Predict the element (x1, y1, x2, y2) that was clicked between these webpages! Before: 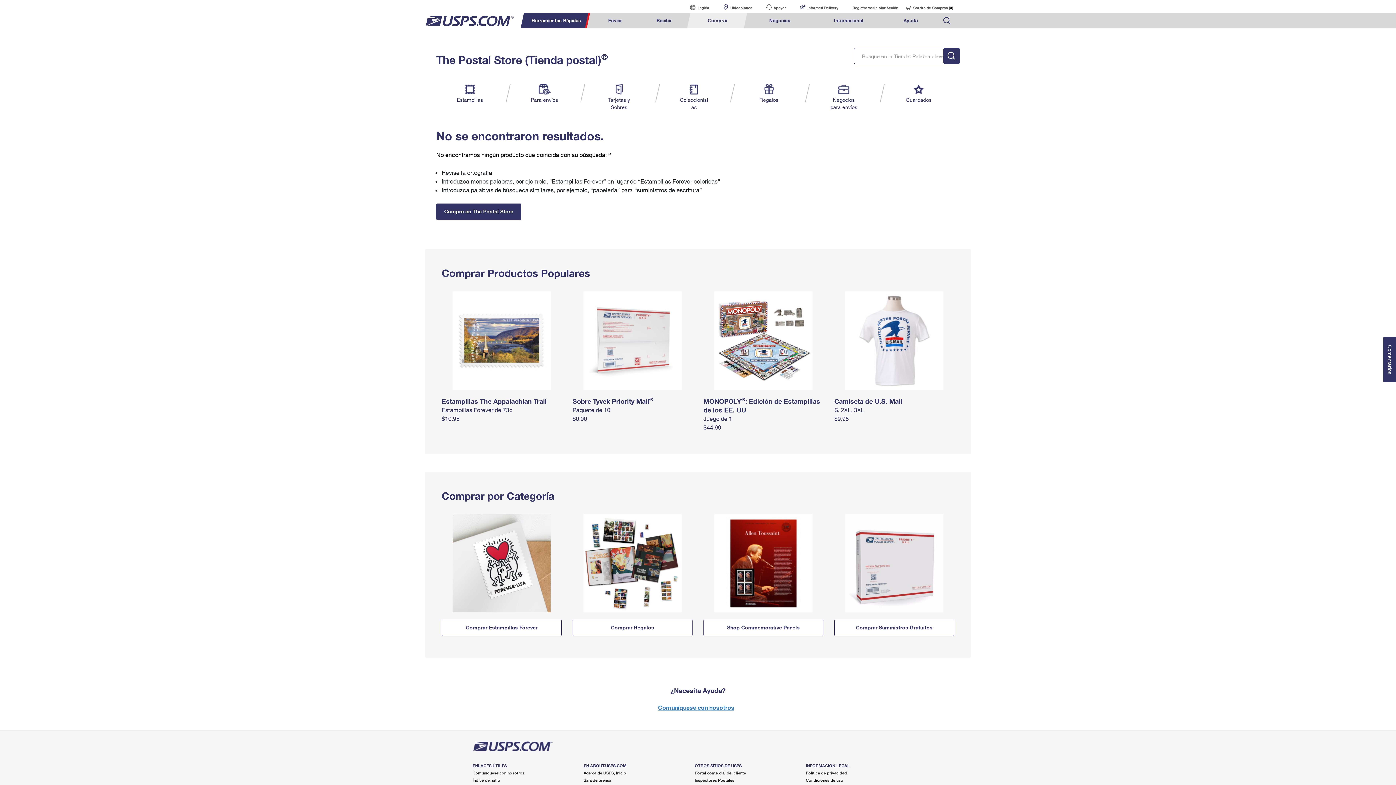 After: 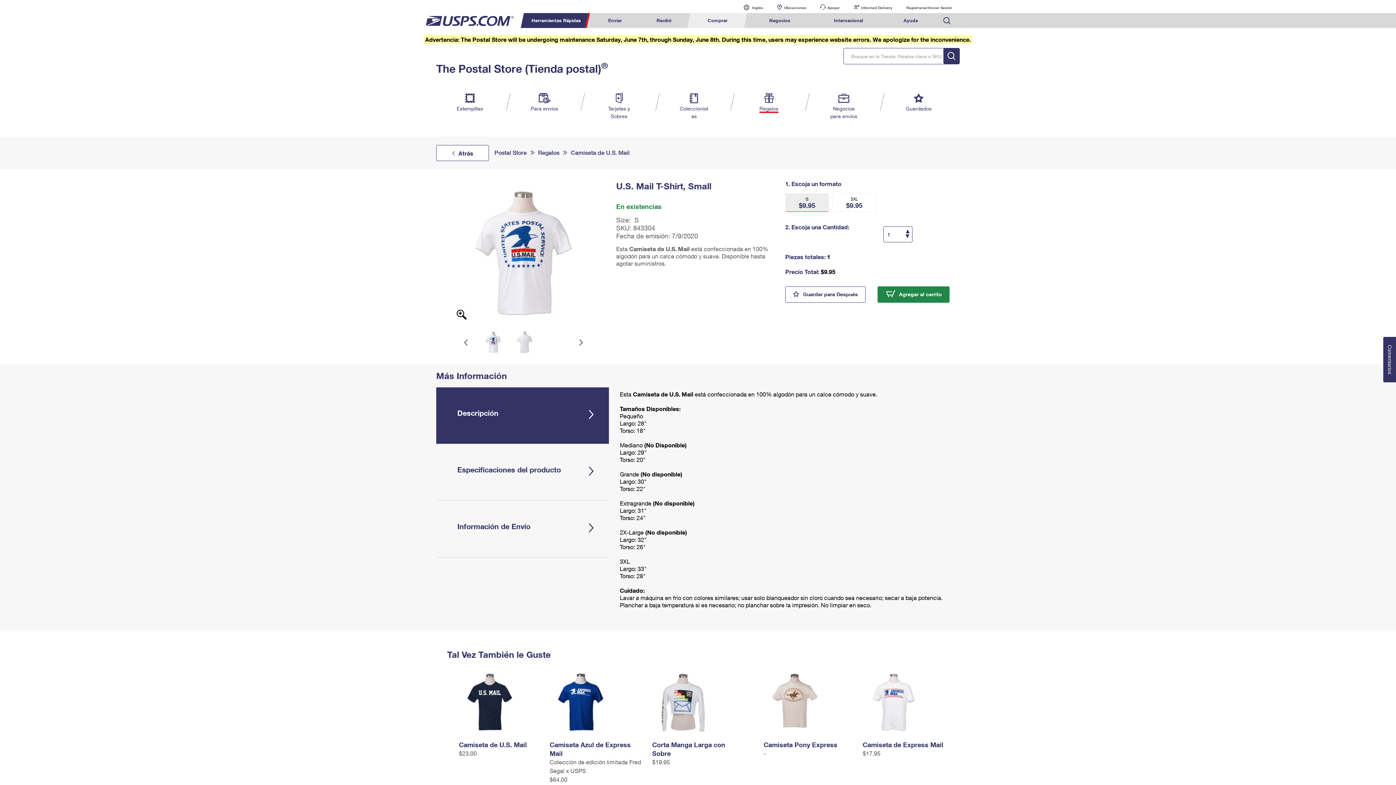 Action: bbox: (834, 397, 902, 405) label: Camiseta de U.S. Mail